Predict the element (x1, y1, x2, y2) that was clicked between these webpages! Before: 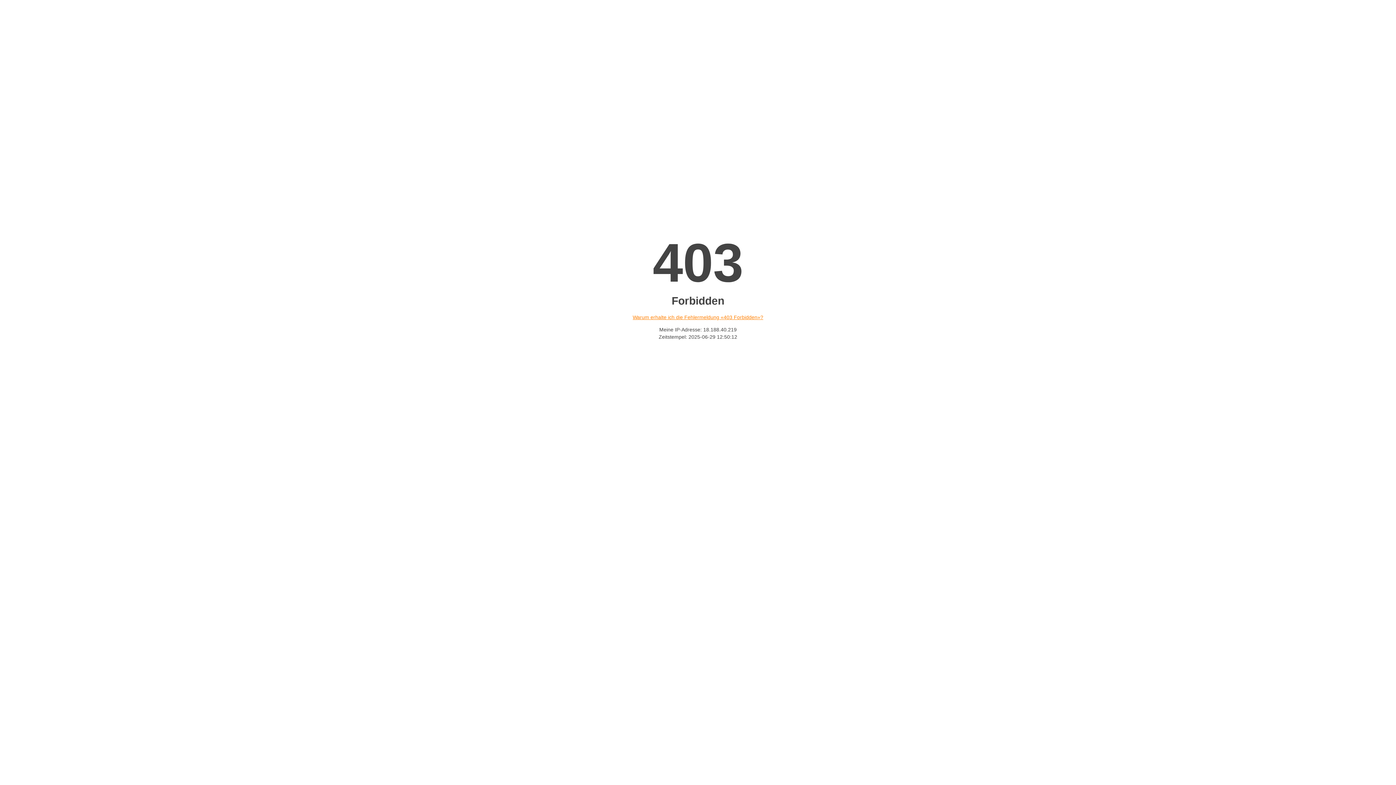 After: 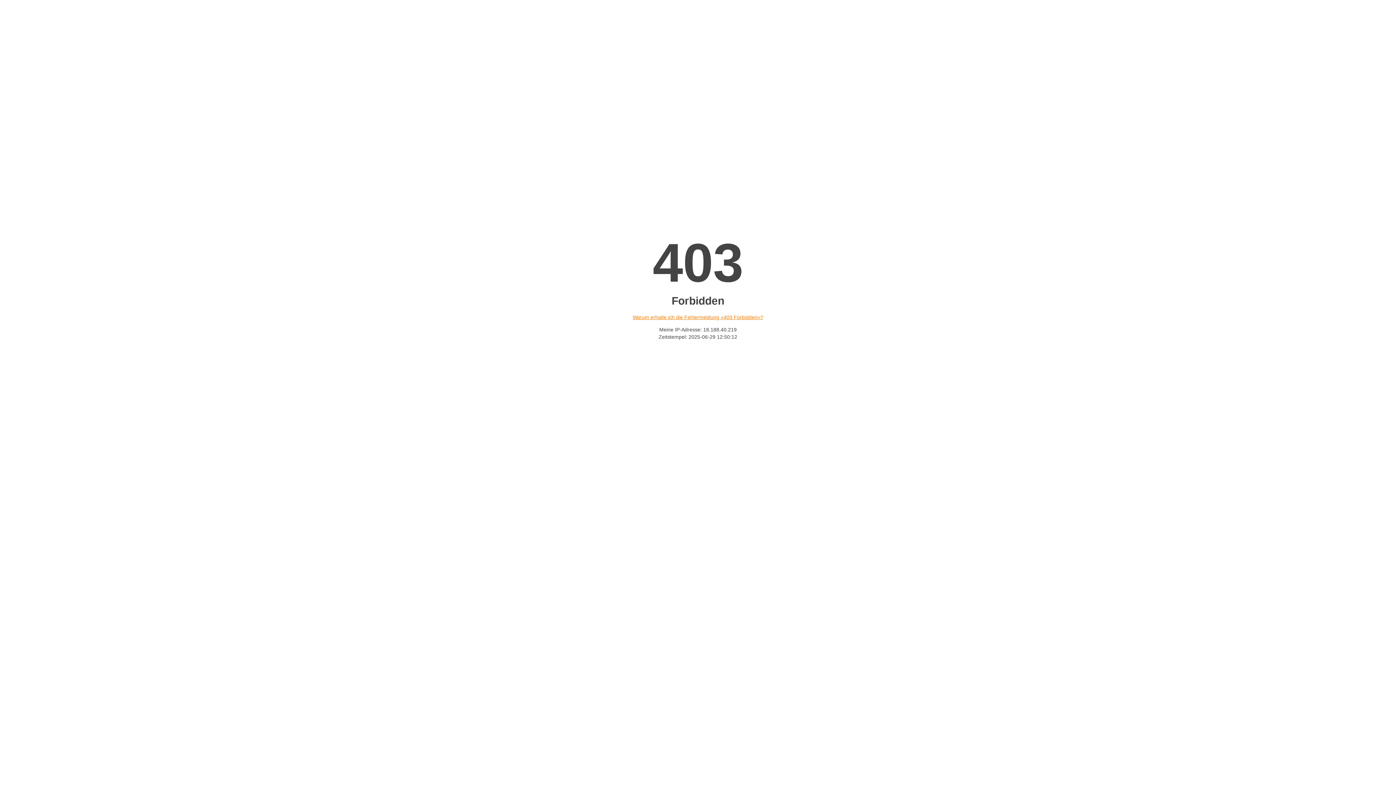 Action: bbox: (632, 314, 763, 320) label: Warum erhalte ich die Fehlermeldung «403 Forbidden»?